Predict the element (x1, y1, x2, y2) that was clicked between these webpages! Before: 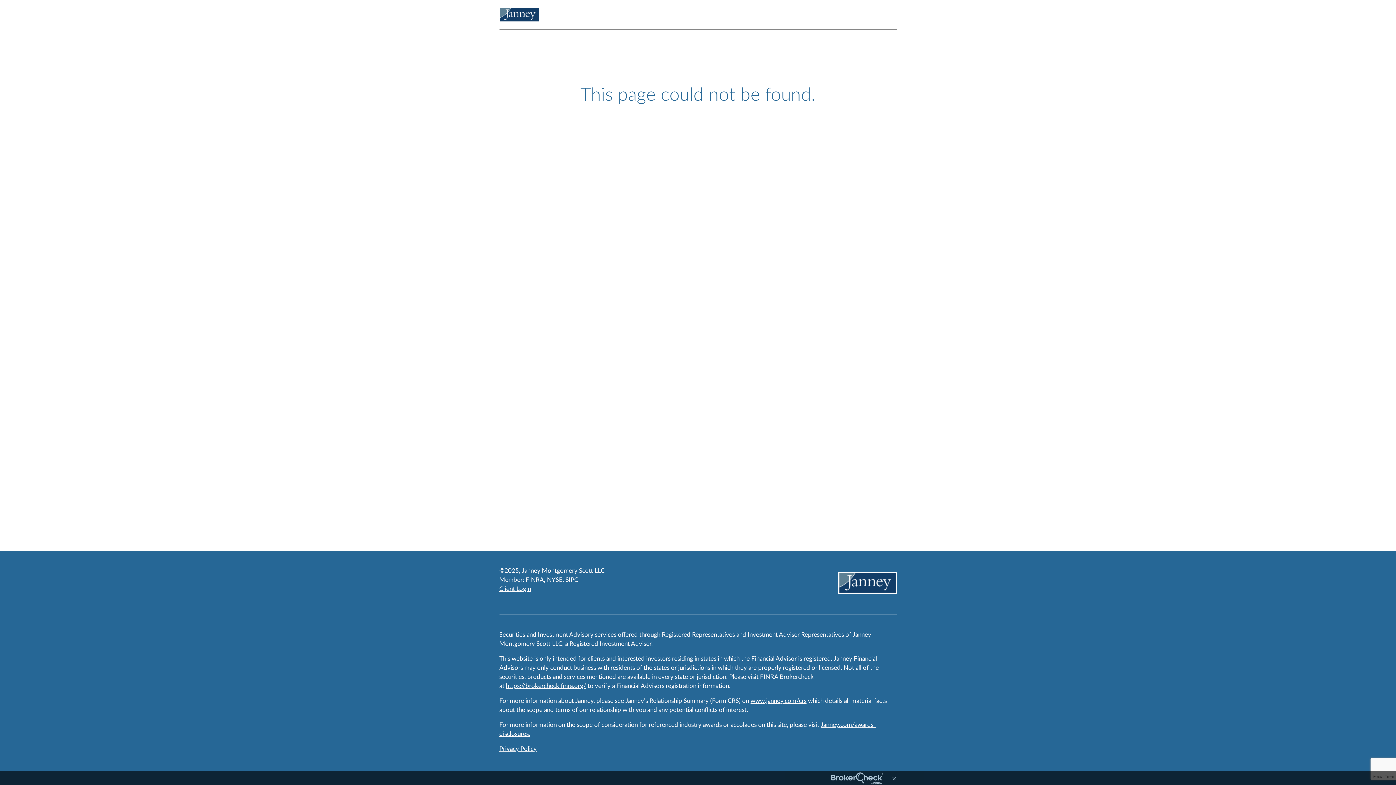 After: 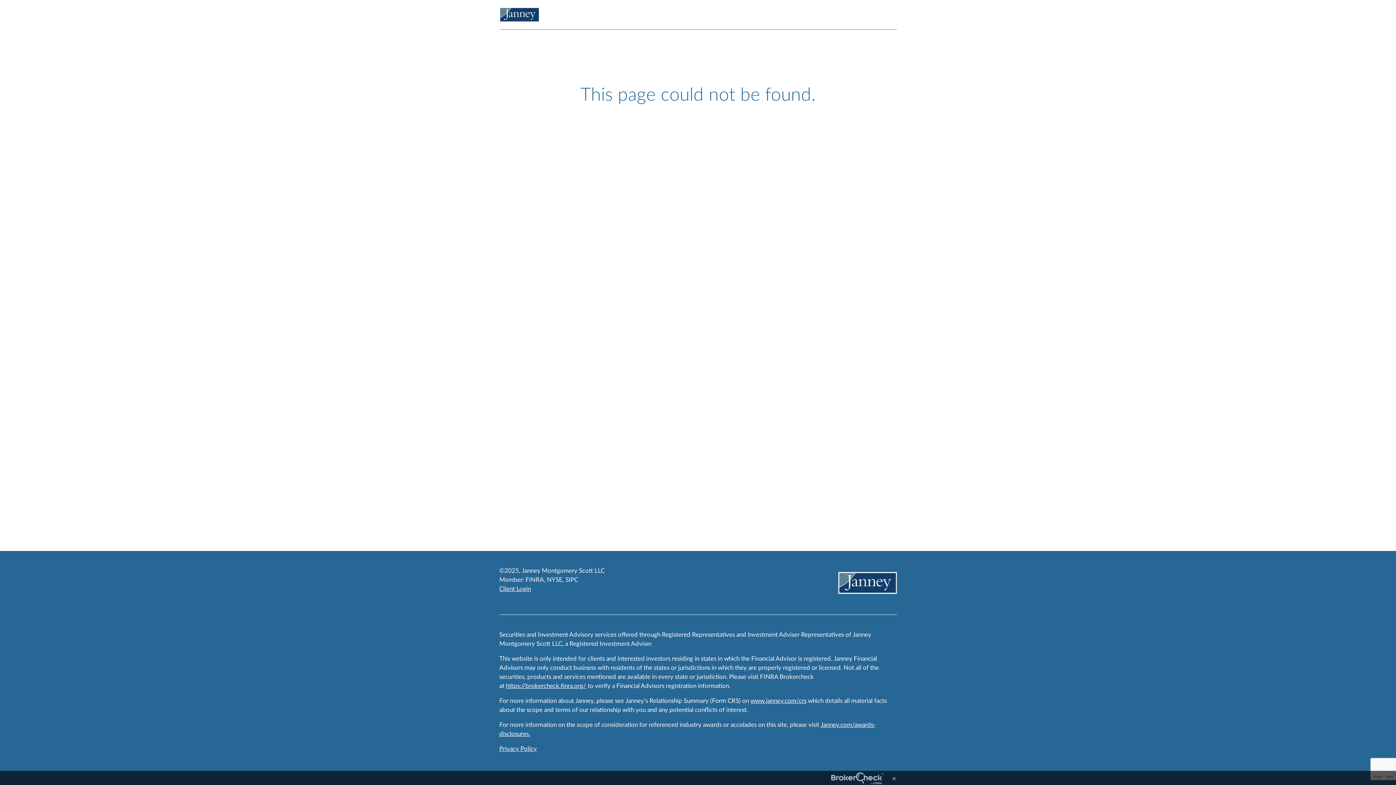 Action: label: www.janney.com/crs bbox: (750, 698, 806, 704)